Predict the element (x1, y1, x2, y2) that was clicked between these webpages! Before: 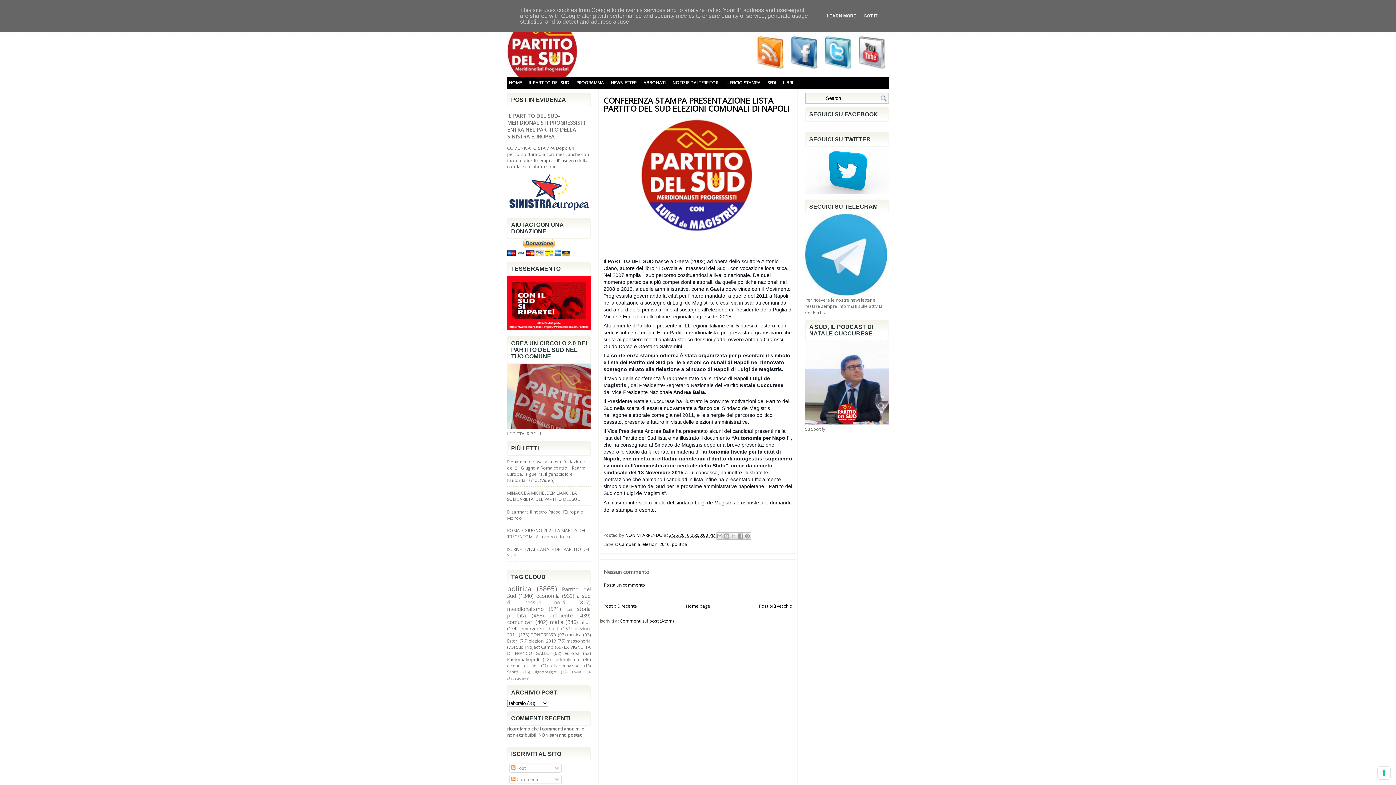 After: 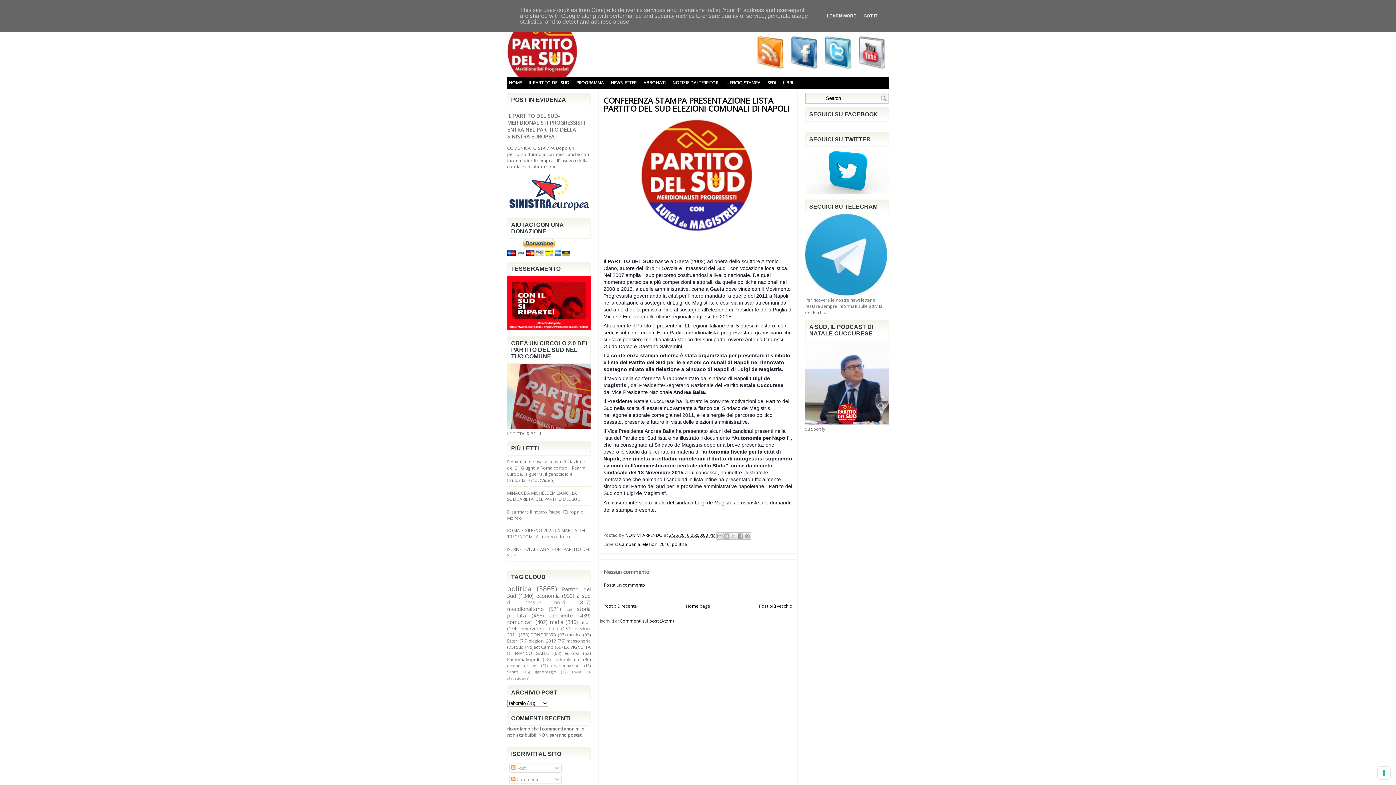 Action: bbox: (754, 64, 787, 70)